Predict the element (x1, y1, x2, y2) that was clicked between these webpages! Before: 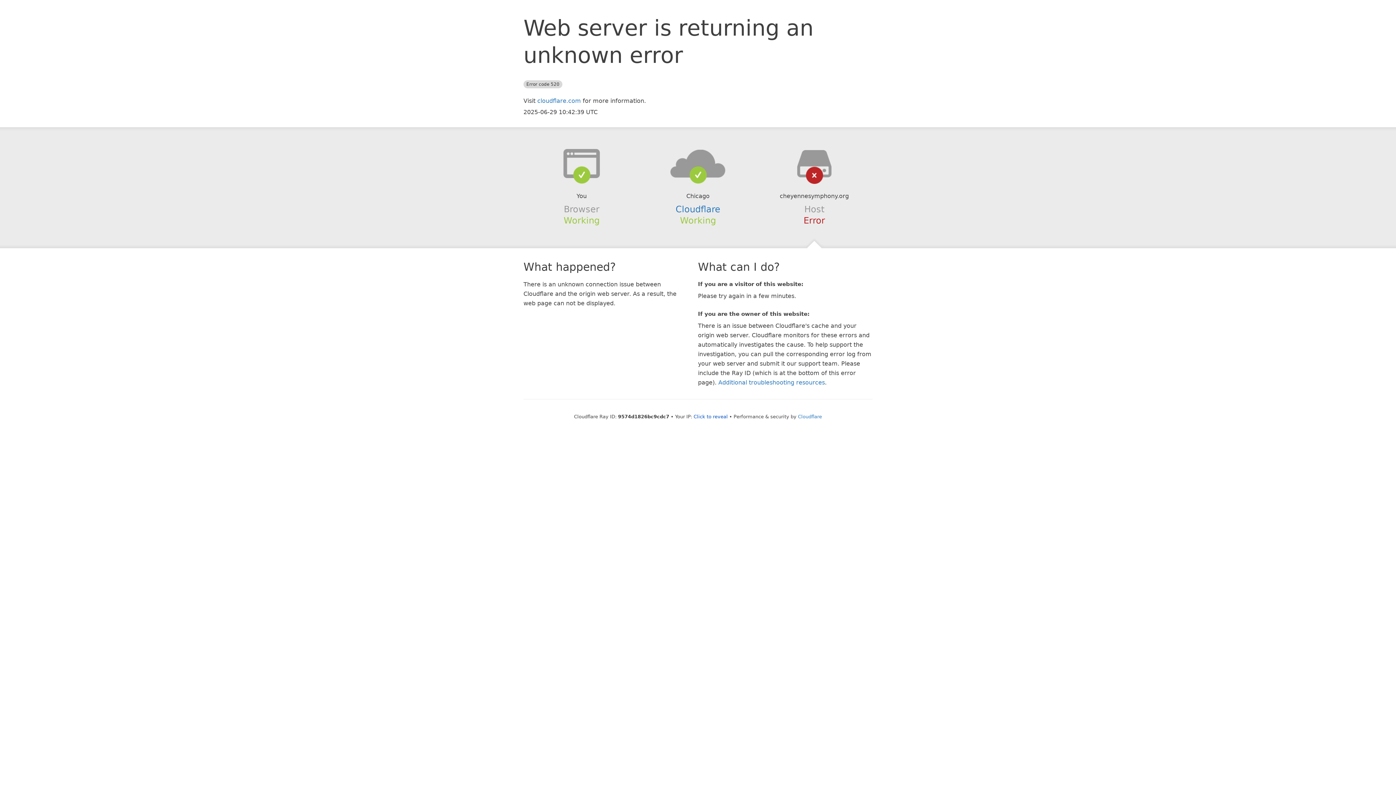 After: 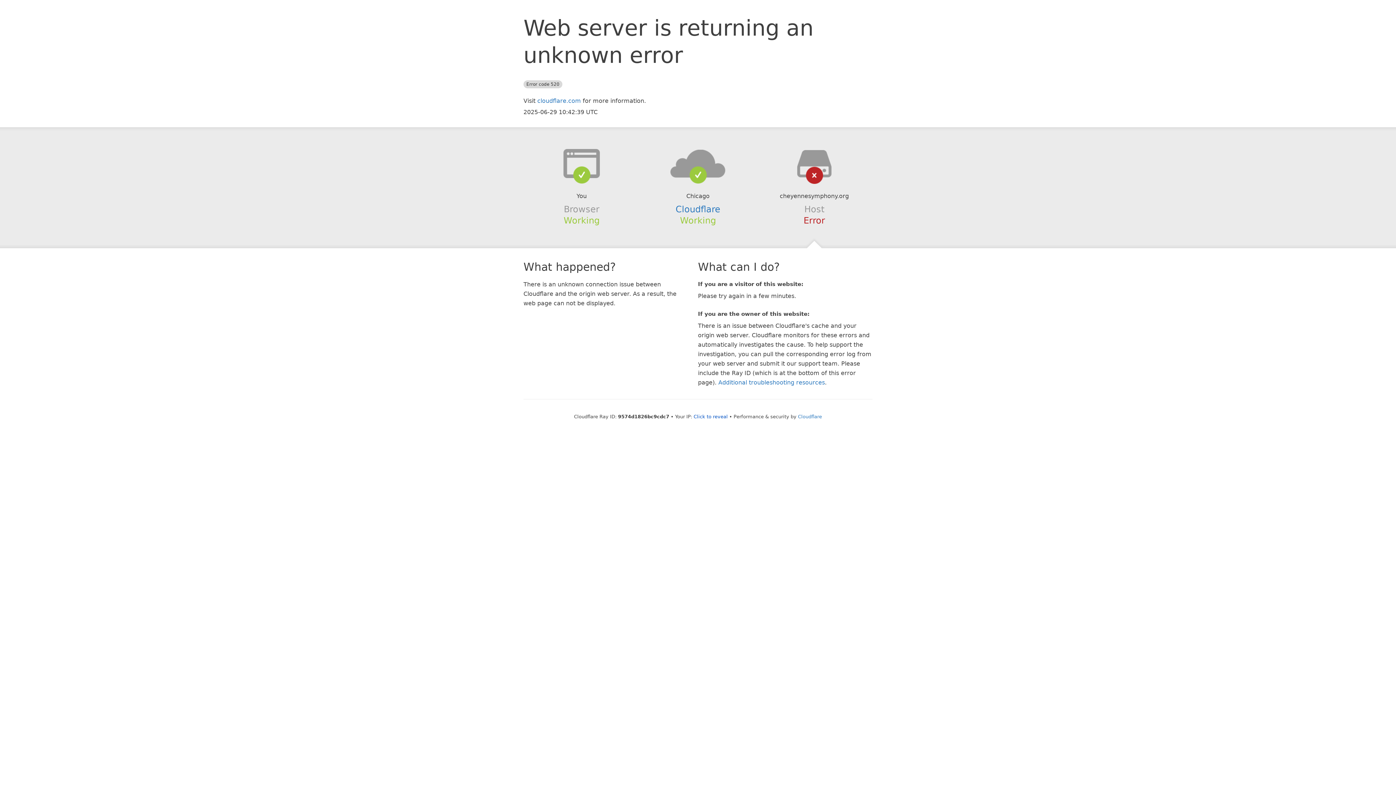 Action: bbox: (639, 148, 756, 178)